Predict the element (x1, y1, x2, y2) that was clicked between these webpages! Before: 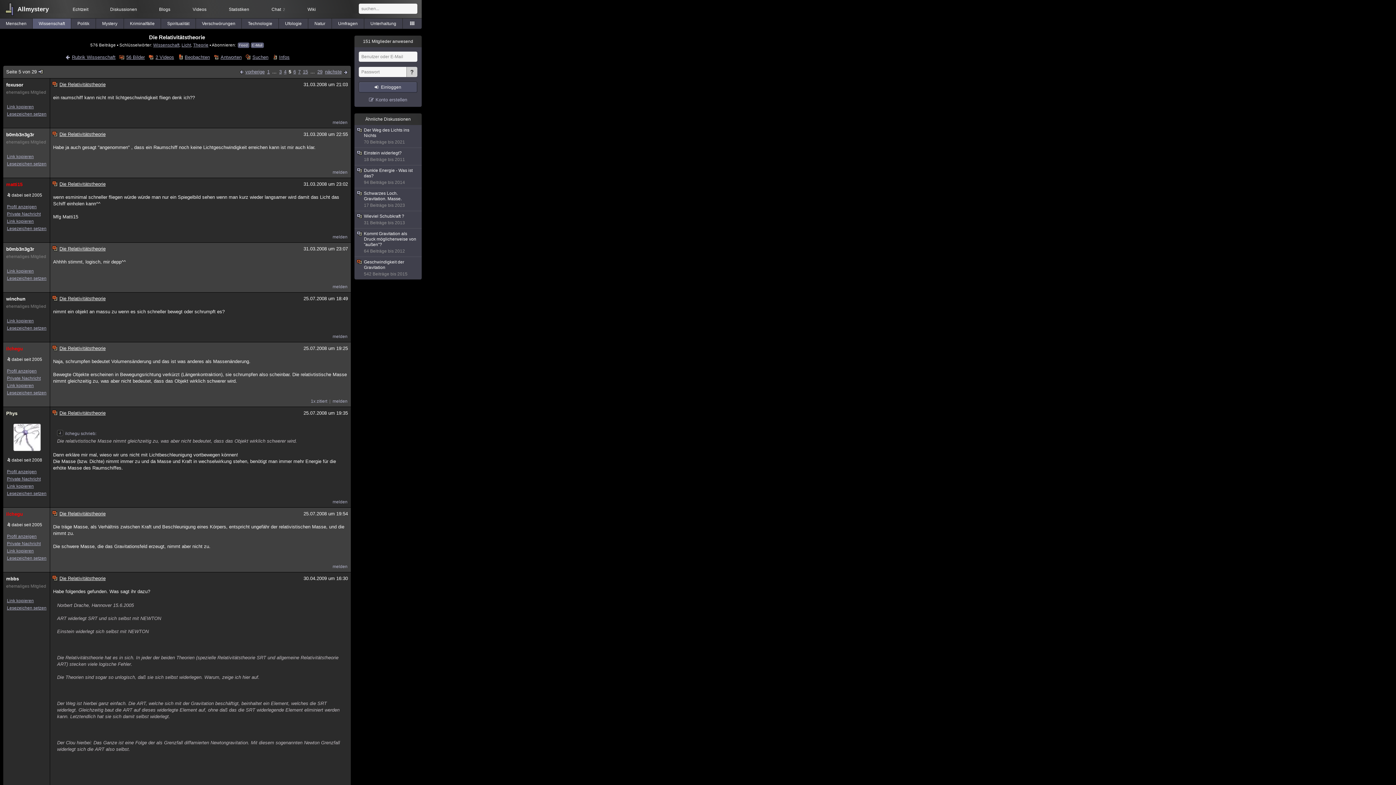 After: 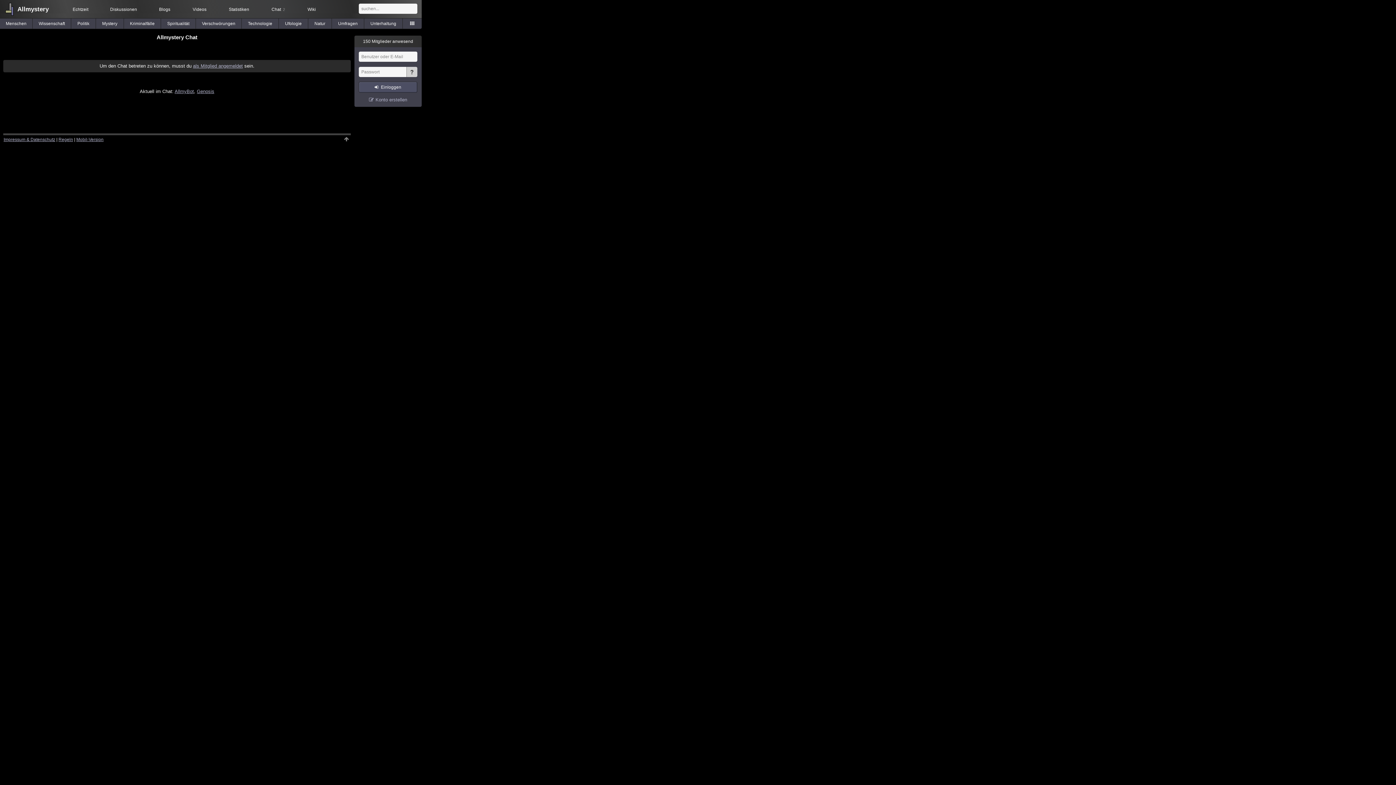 Action: label: Chat2 bbox: (260, 6, 296, 12)